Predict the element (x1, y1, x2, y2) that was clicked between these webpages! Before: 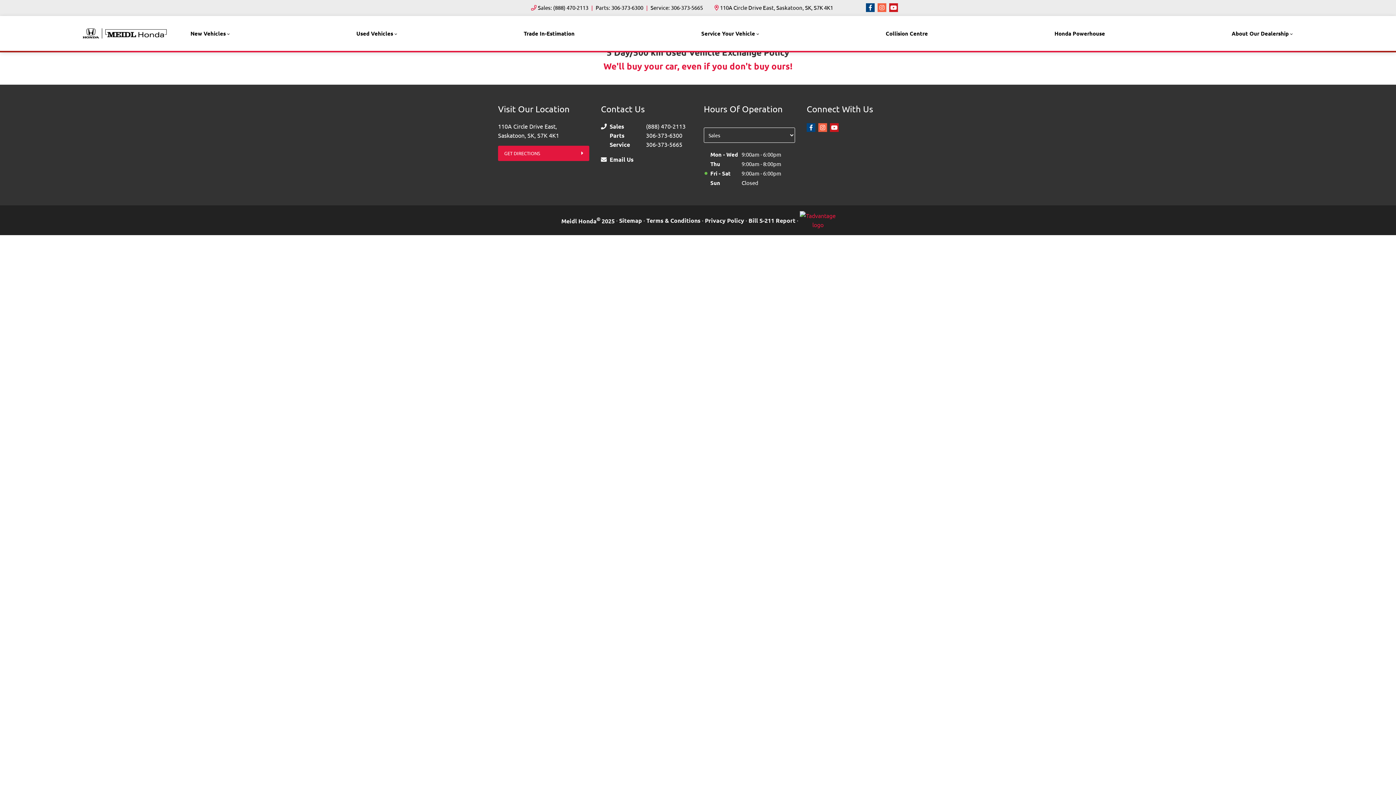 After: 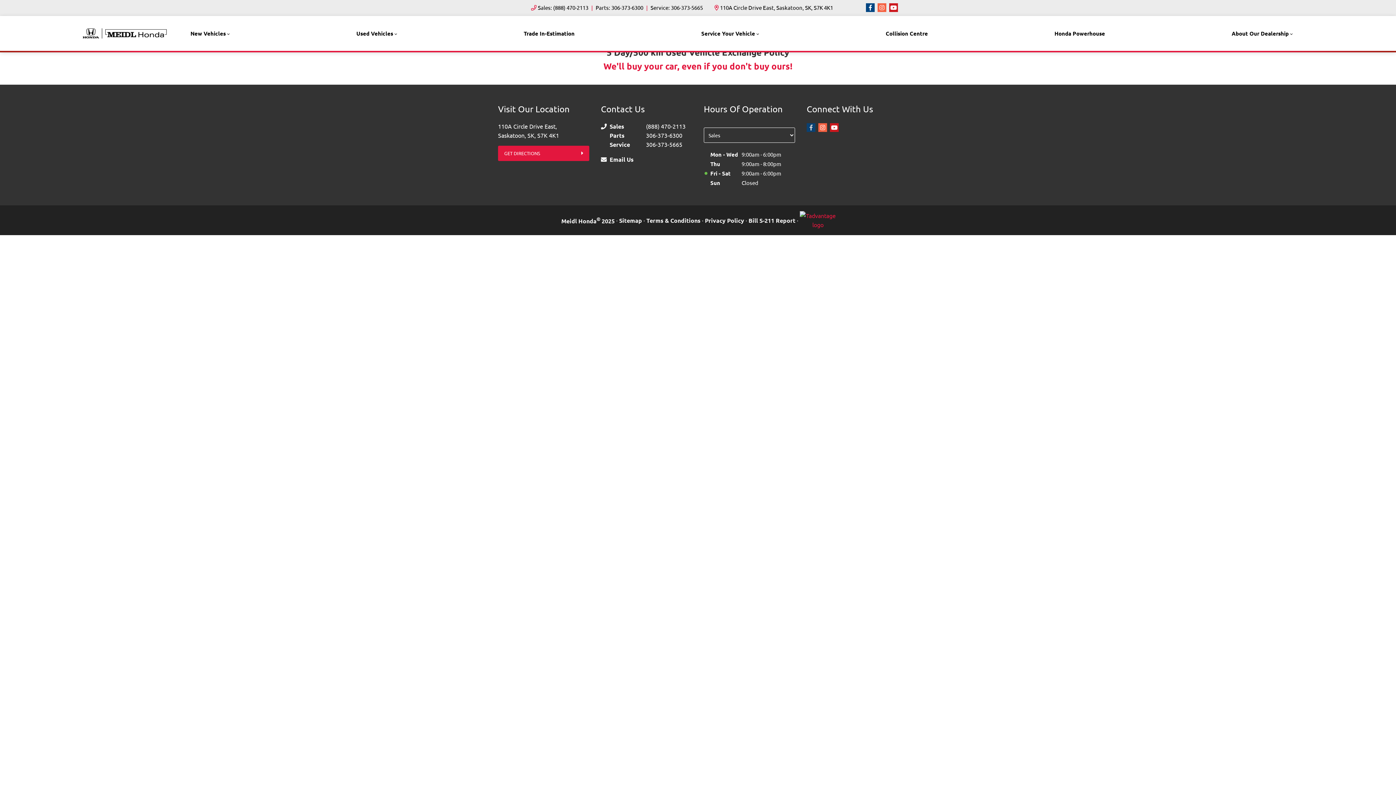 Action: label: Facebook bbox: (806, 123, 815, 132)